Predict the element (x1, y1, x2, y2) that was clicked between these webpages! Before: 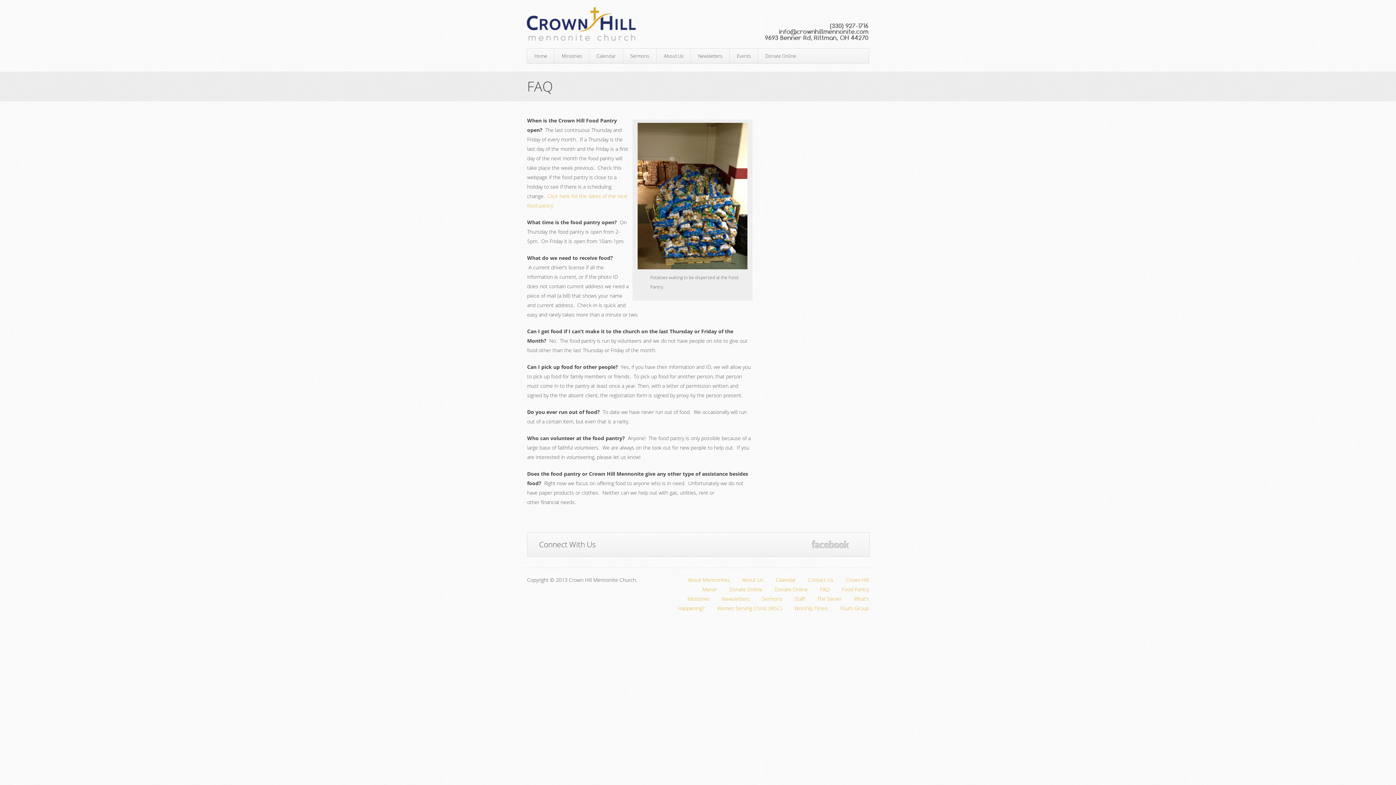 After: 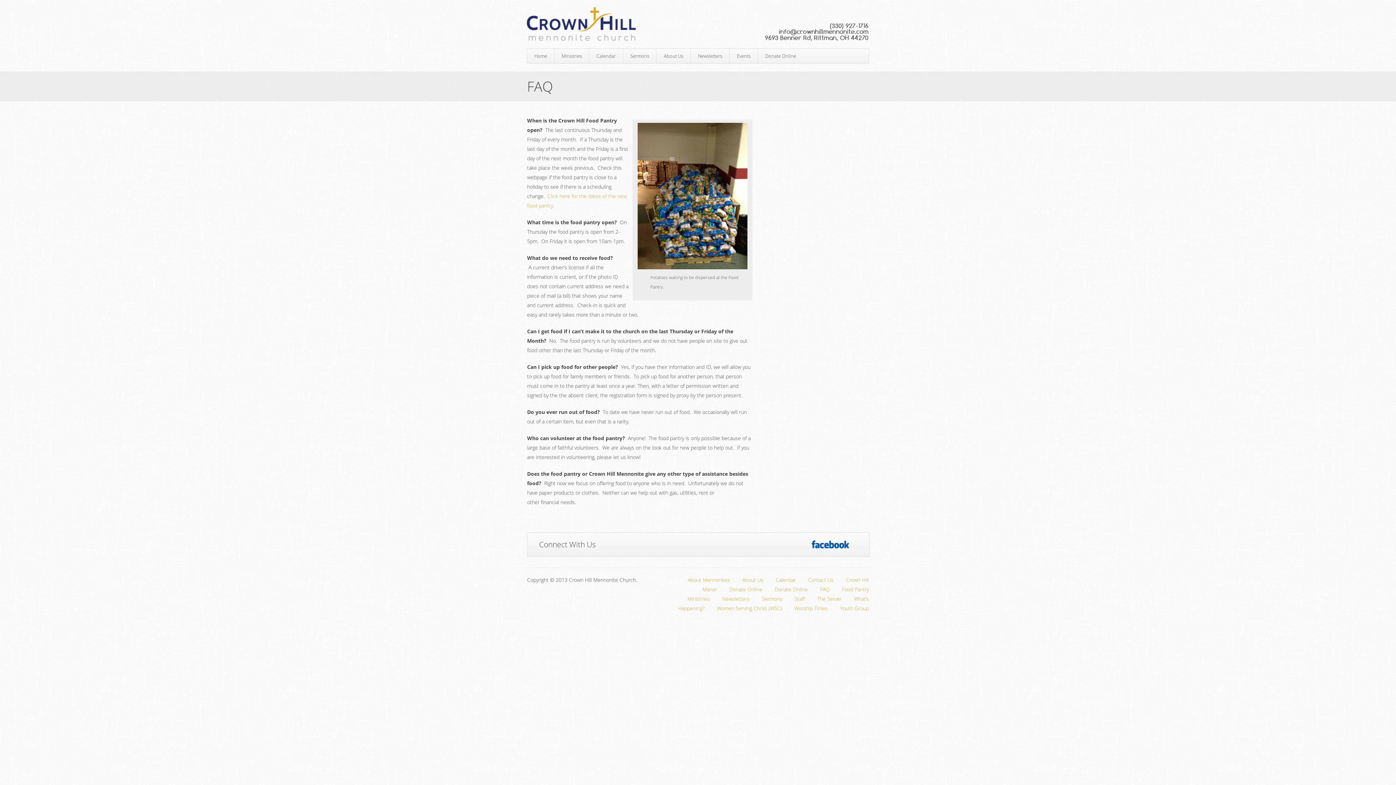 Action: bbox: (812, 540, 849, 549) label: Facebook